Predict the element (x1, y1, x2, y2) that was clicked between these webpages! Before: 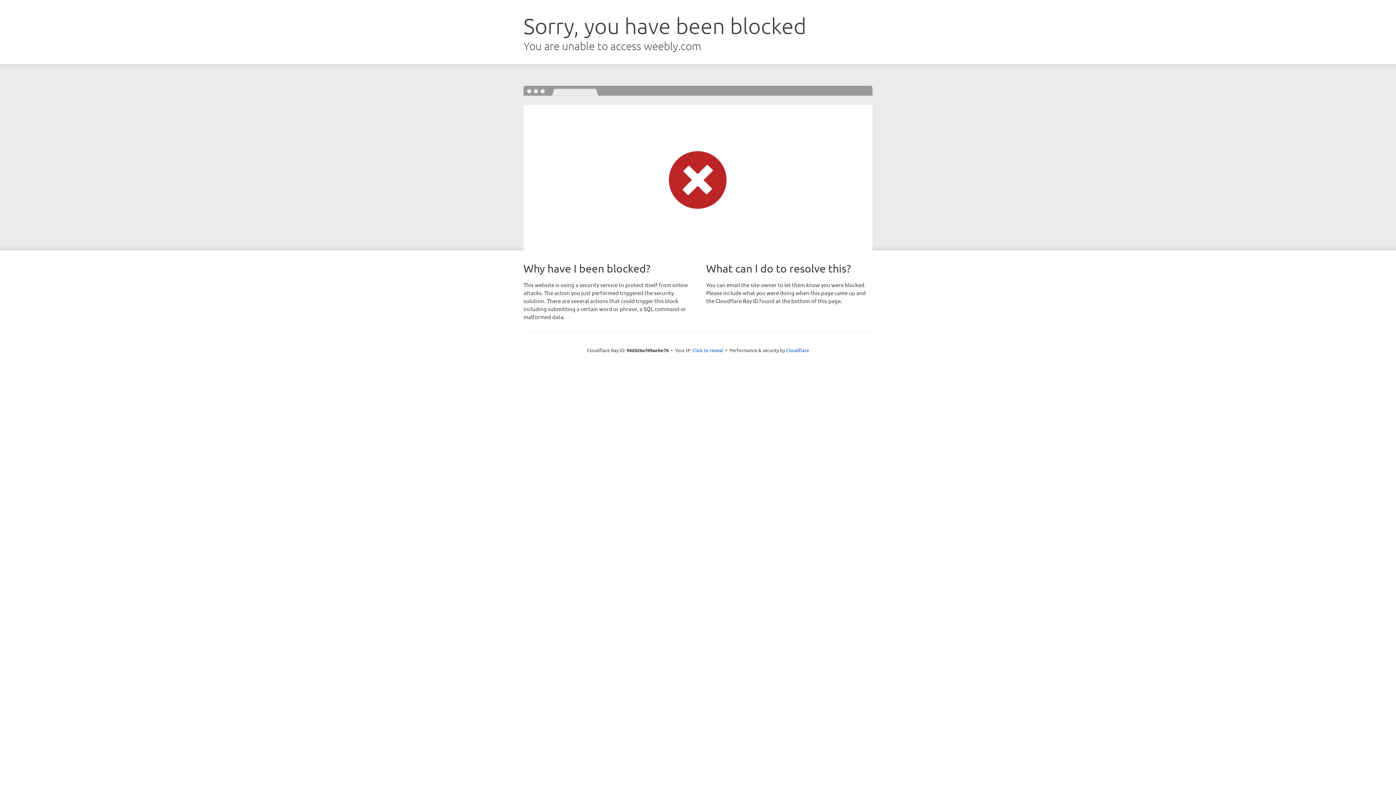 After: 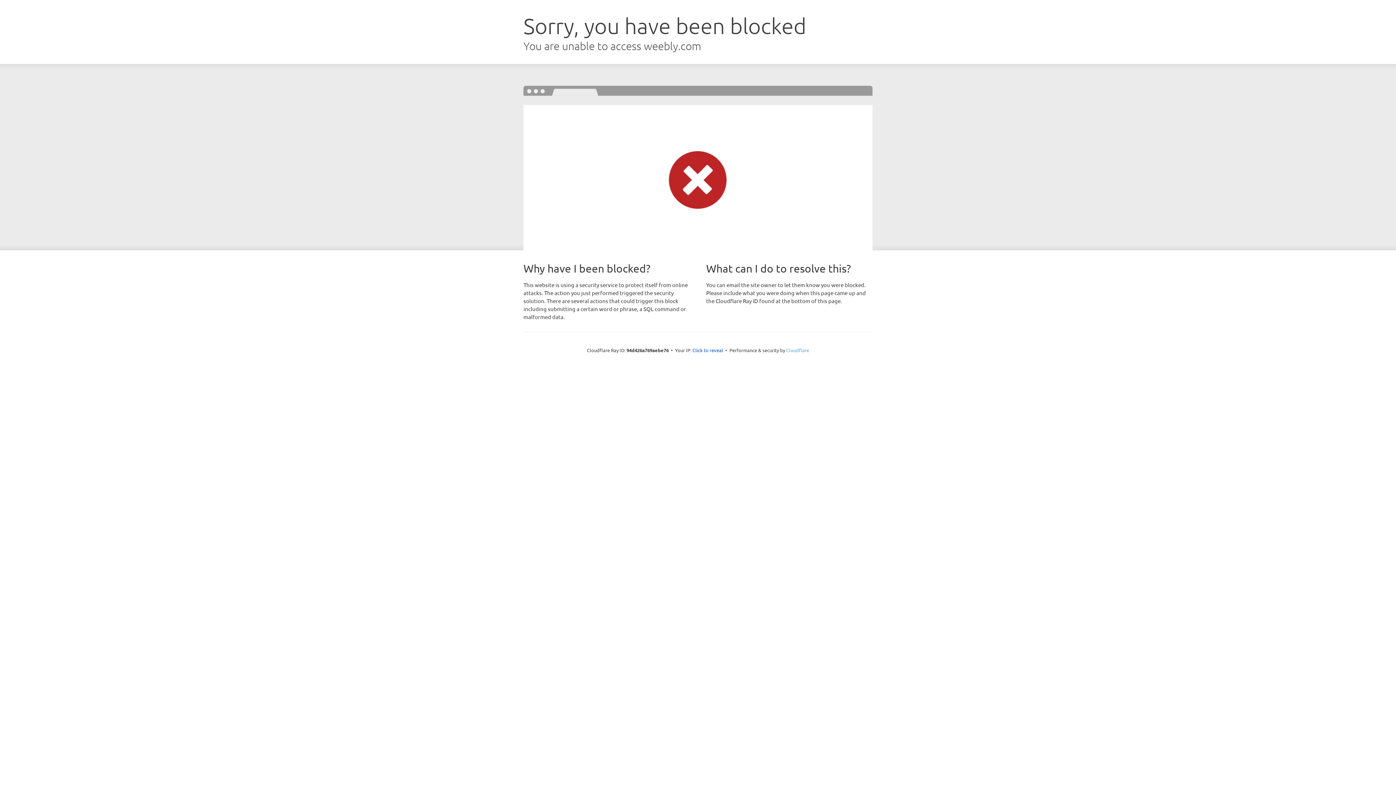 Action: bbox: (786, 347, 809, 353) label: Cloudflare